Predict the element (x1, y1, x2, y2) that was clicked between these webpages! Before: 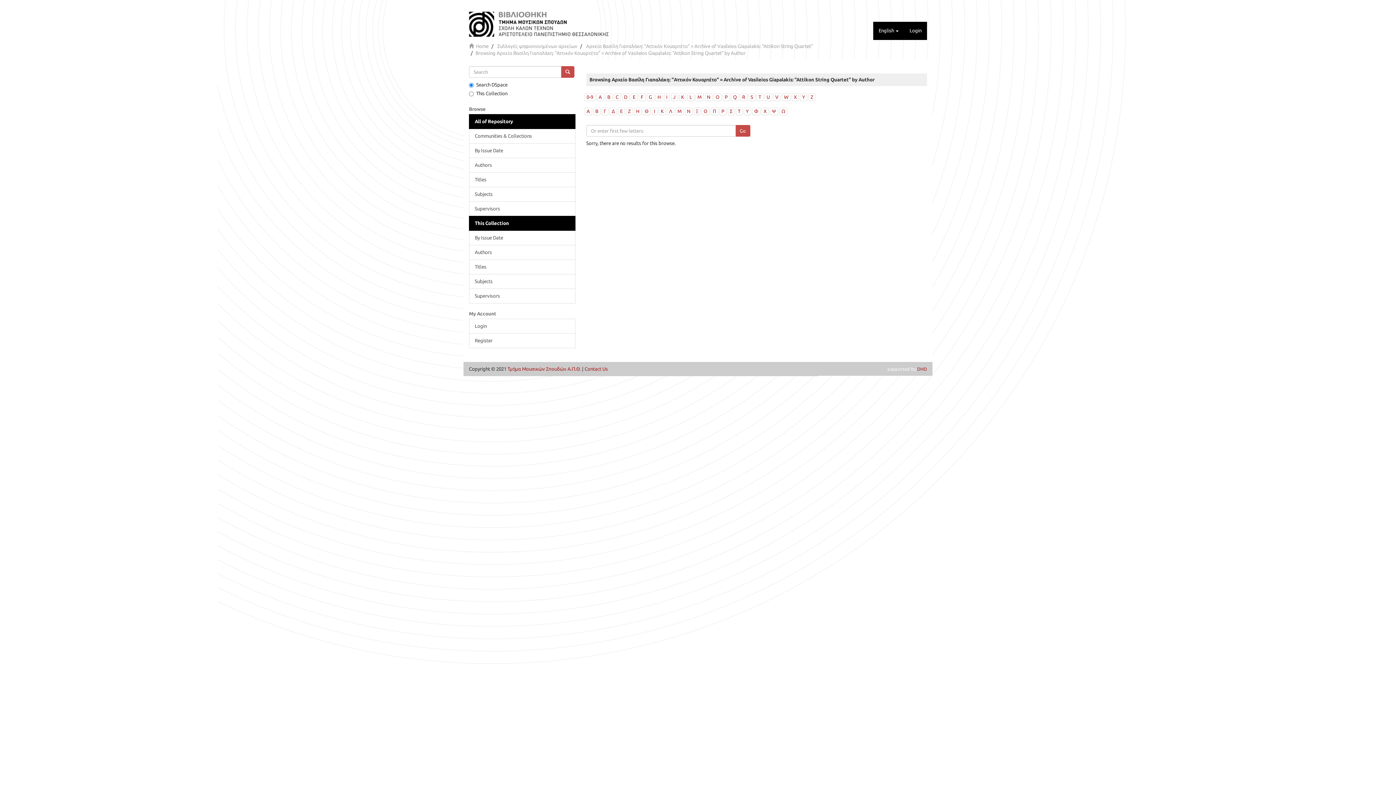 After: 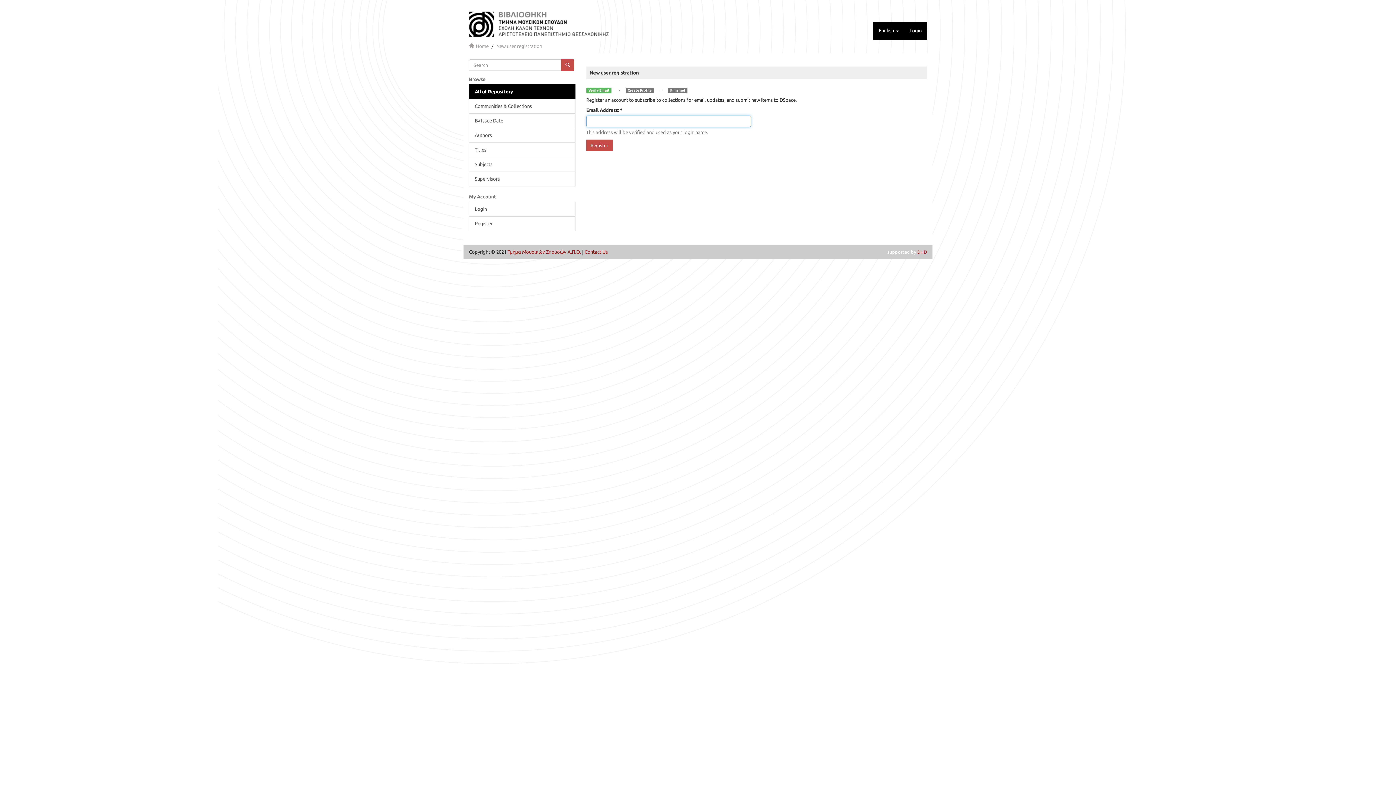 Action: label: Register bbox: (469, 333, 575, 348)